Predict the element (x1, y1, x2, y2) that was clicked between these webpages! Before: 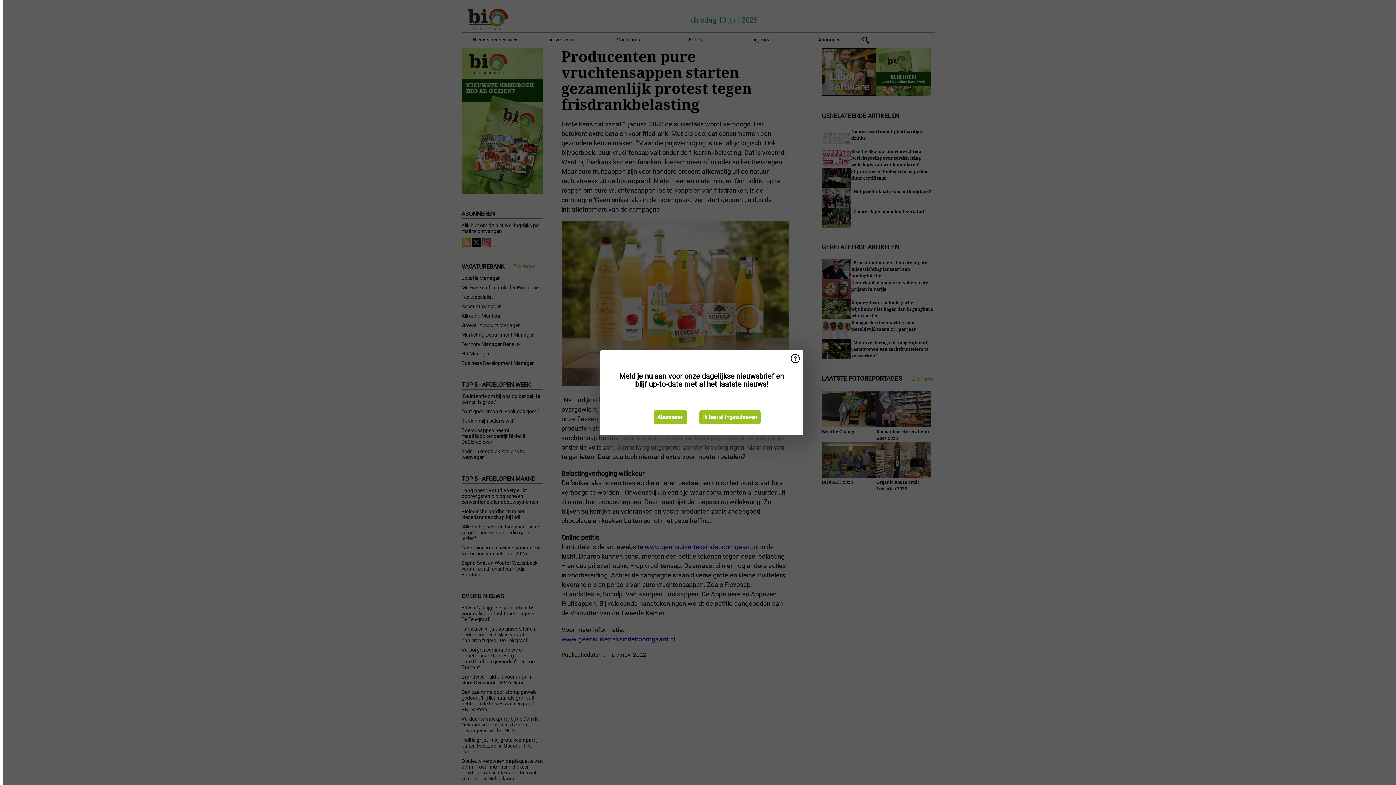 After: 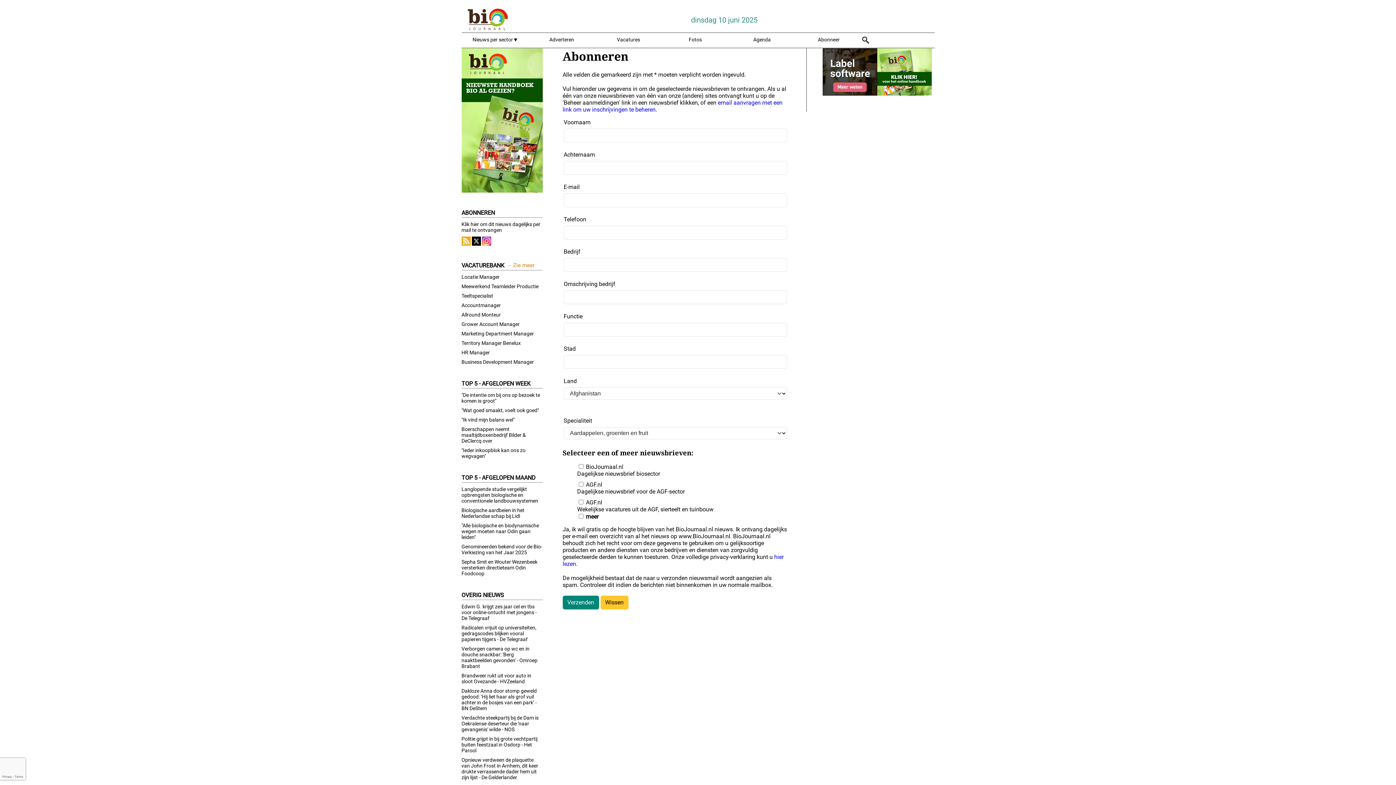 Action: label: Abonneren bbox: (653, 410, 687, 424)